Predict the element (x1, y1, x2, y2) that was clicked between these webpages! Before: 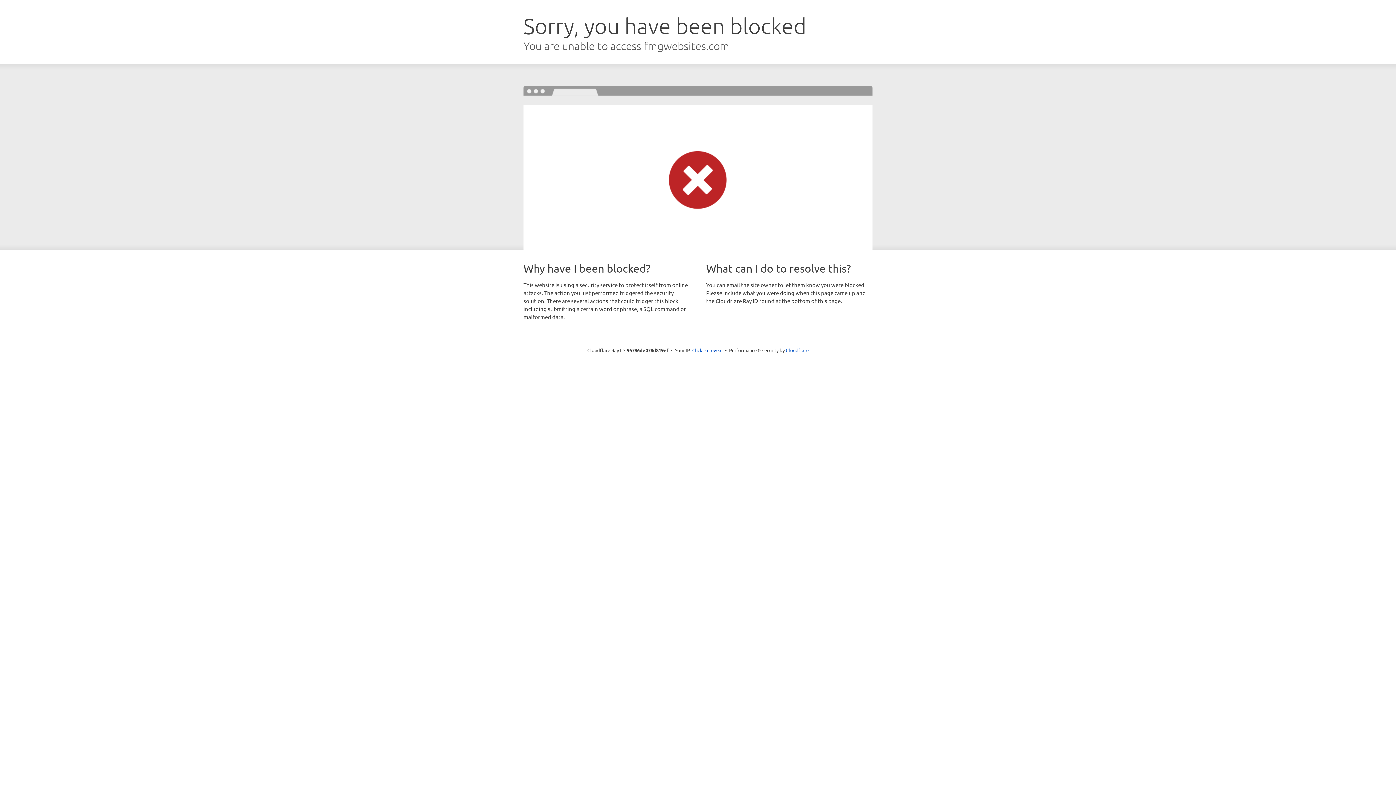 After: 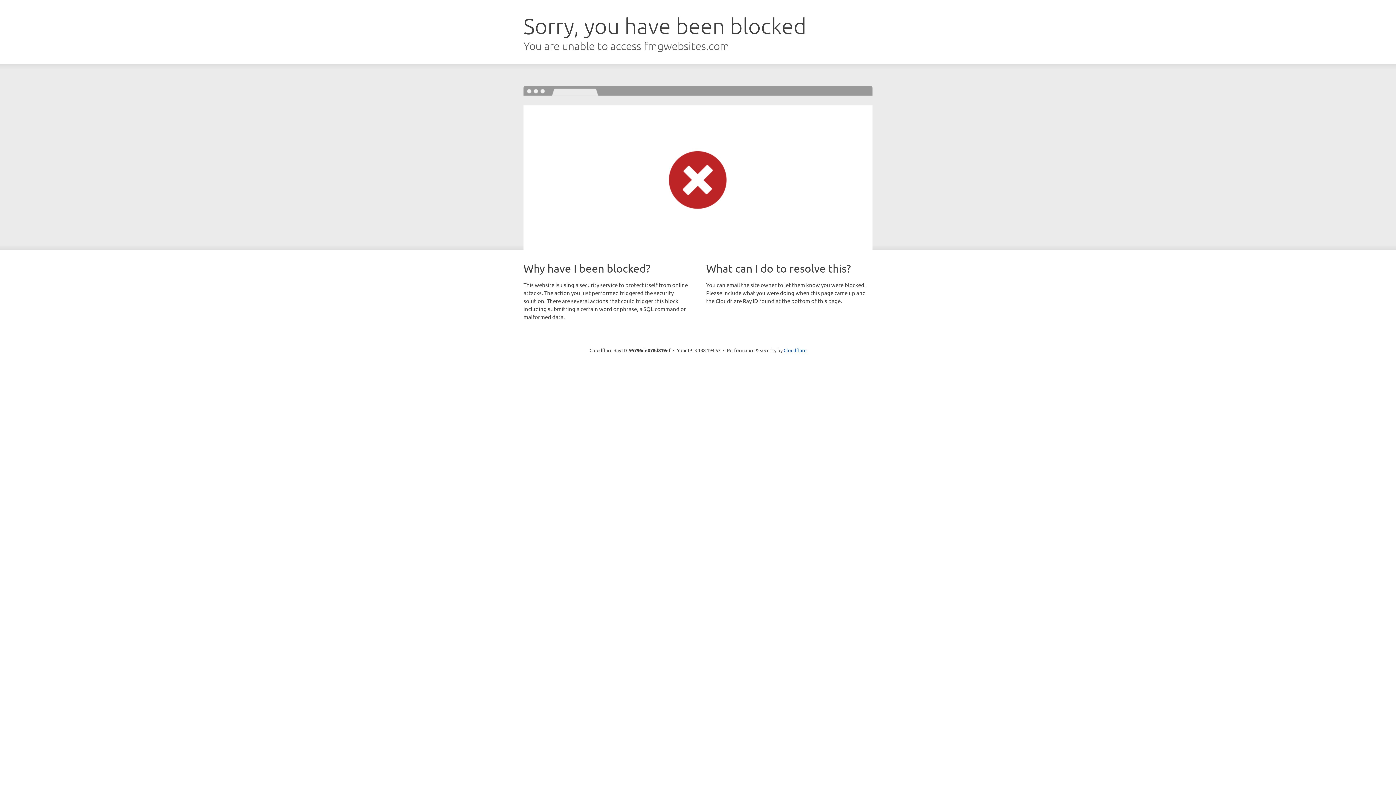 Action: bbox: (692, 346, 722, 353) label: Click to reveal